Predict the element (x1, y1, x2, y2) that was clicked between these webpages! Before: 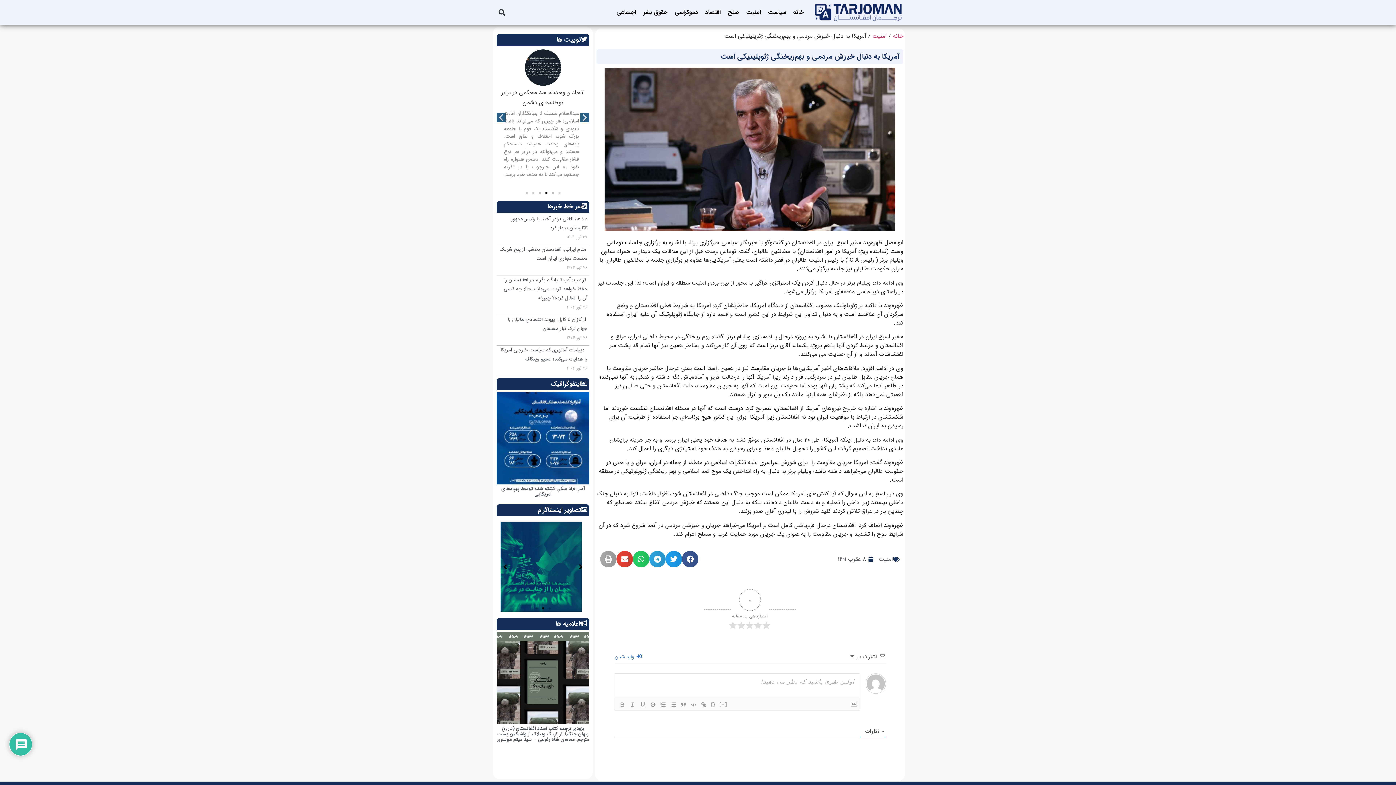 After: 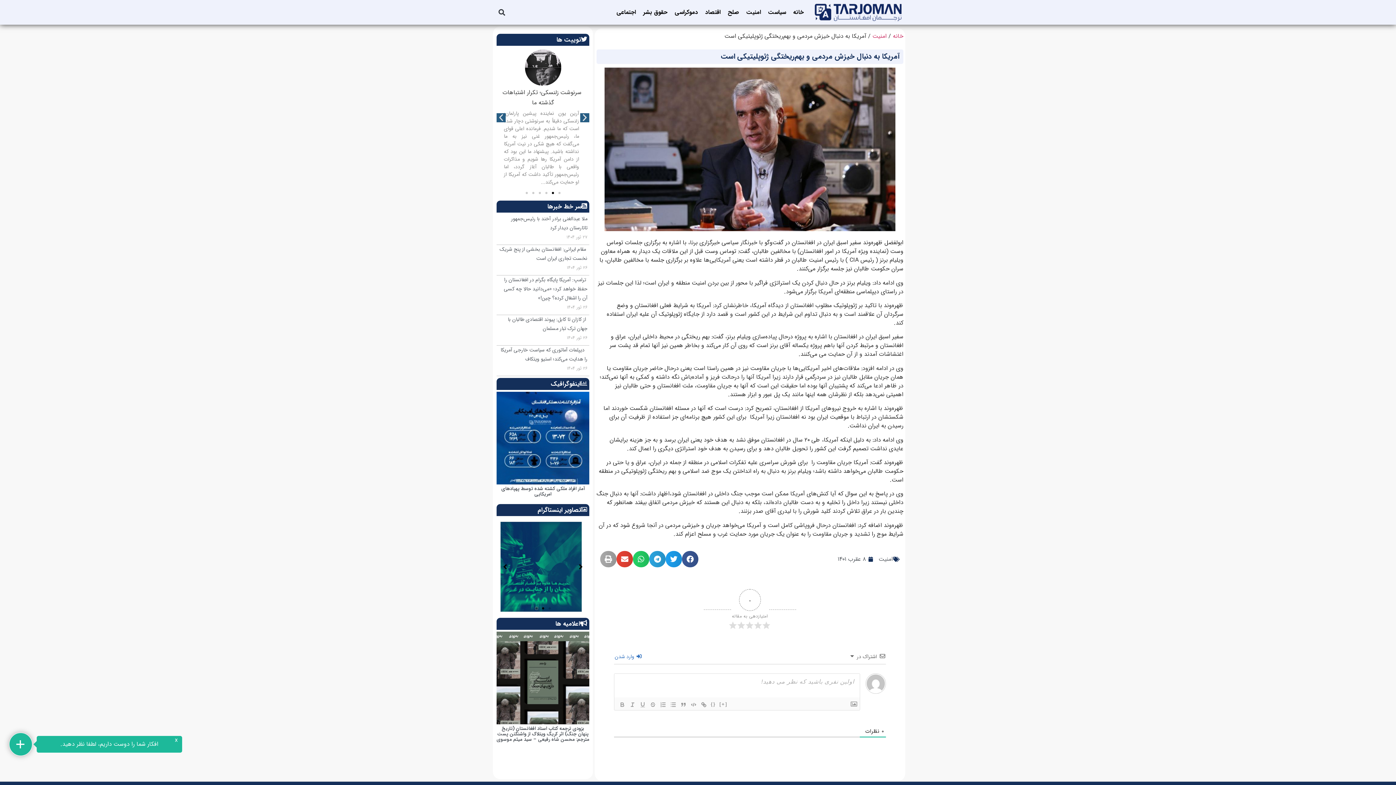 Action: label: Go to slide 3 bbox: (535, 607, 537, 609)